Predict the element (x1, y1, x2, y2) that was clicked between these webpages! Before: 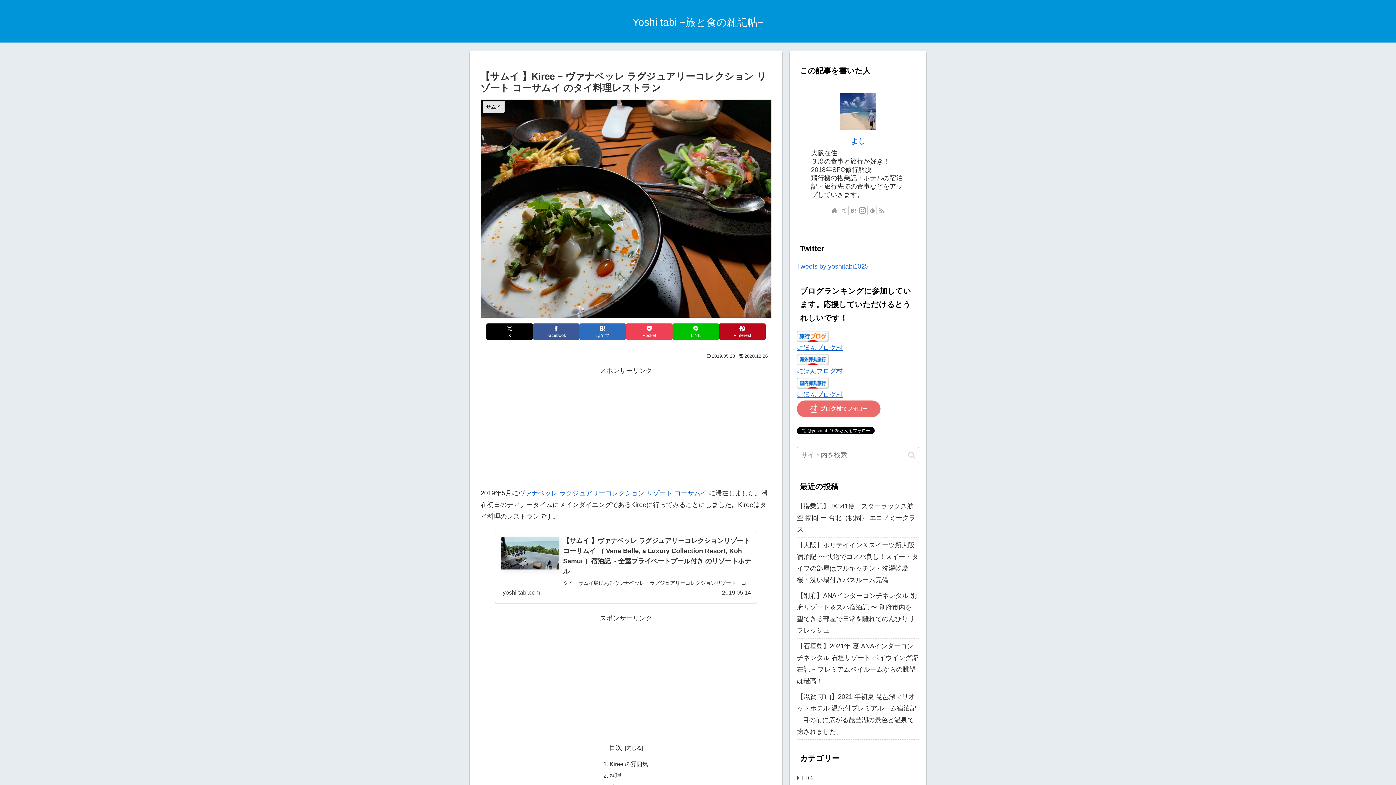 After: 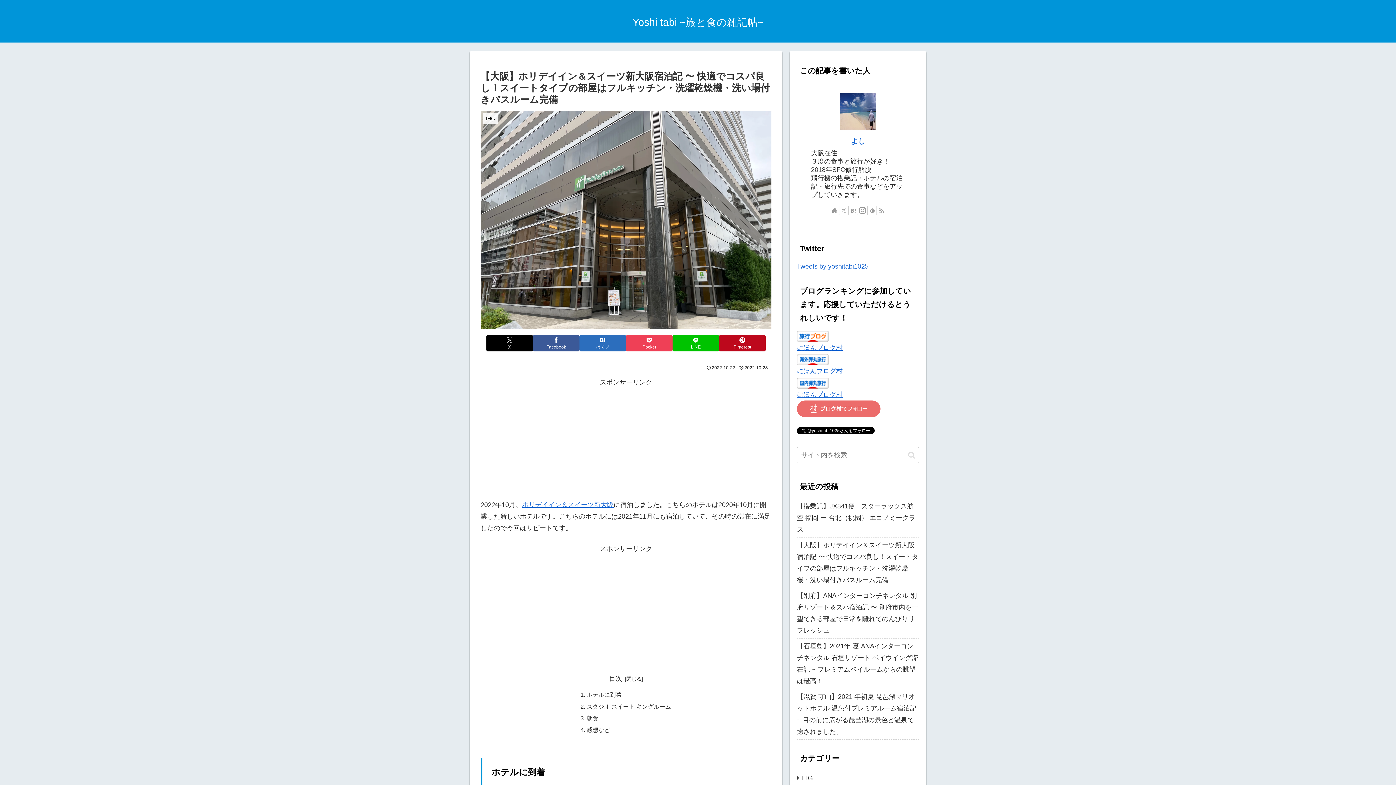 Action: label: 【大阪】ホリデイイン＆スイーツ新大阪宿泊記 〜 快適でコスパ良し！スイートタイプの部屋はフルキッチン・洗濯乾燥機・洗い場付きバスルーム完備 bbox: (797, 537, 919, 588)